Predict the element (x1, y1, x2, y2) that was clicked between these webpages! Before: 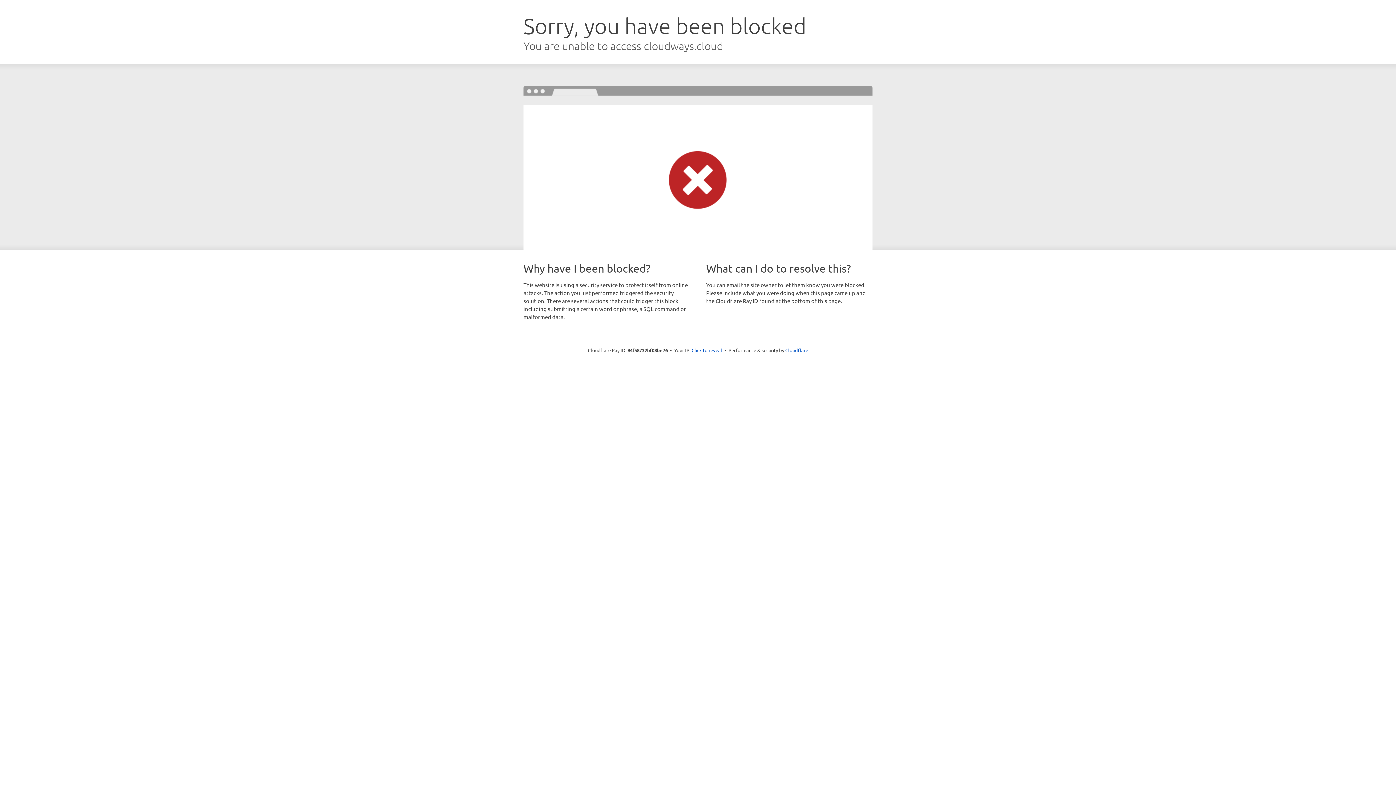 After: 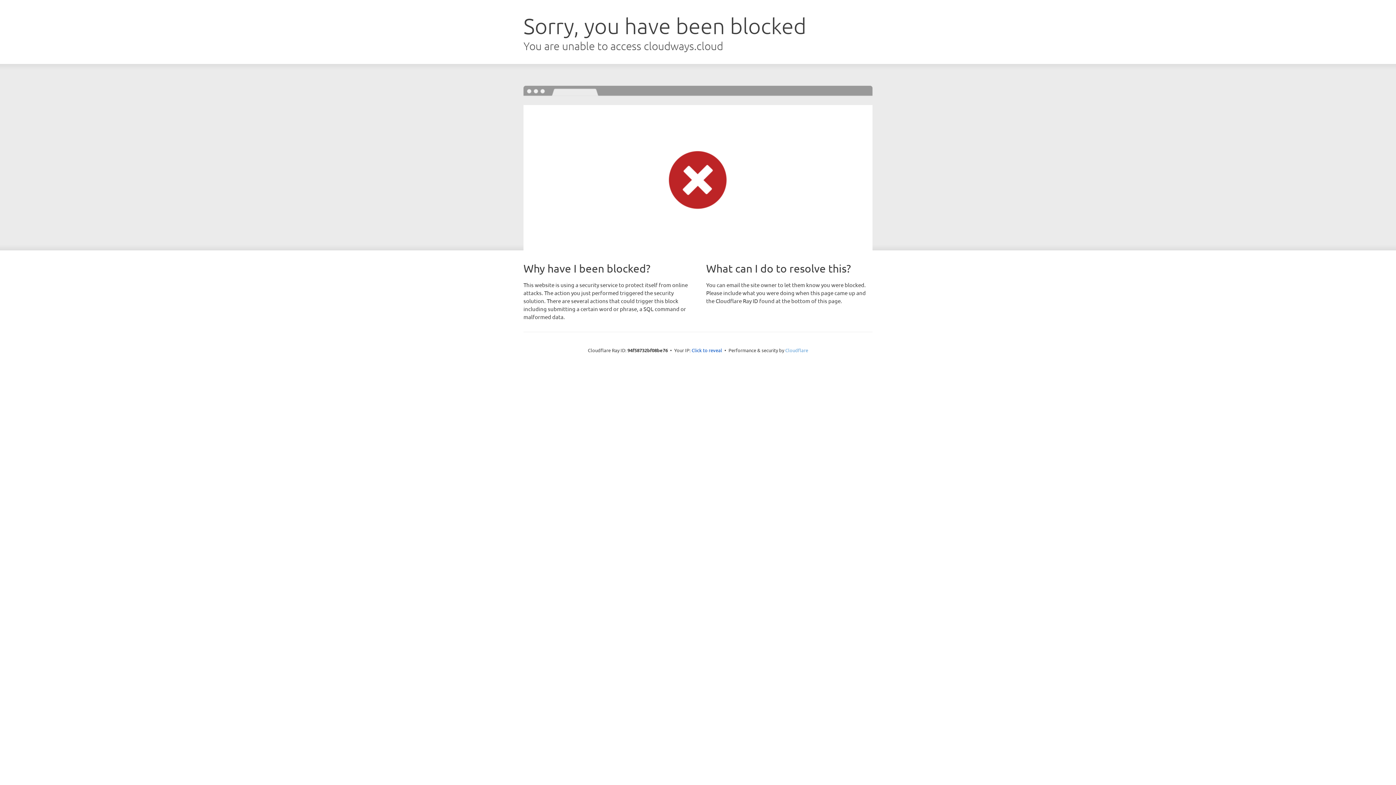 Action: bbox: (785, 347, 808, 353) label: Cloudflare